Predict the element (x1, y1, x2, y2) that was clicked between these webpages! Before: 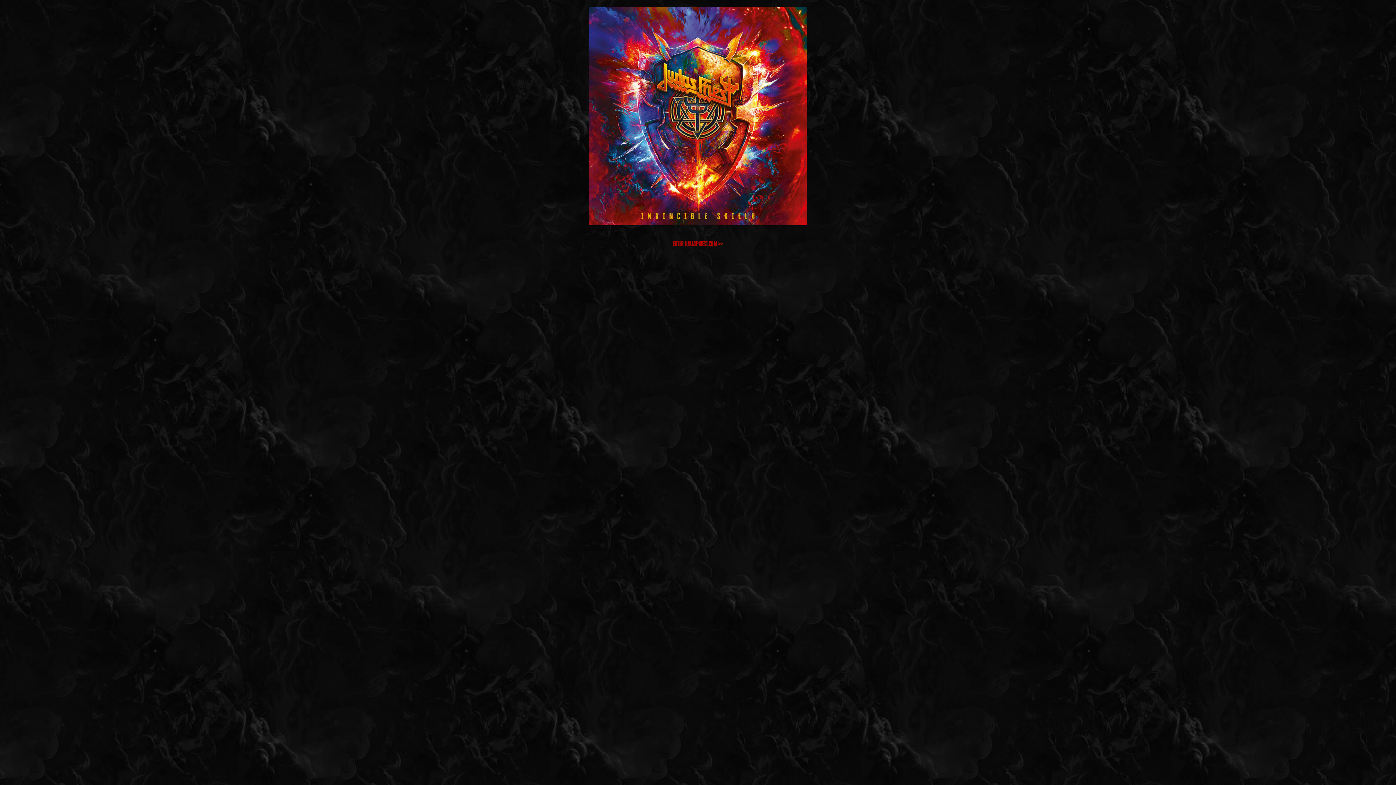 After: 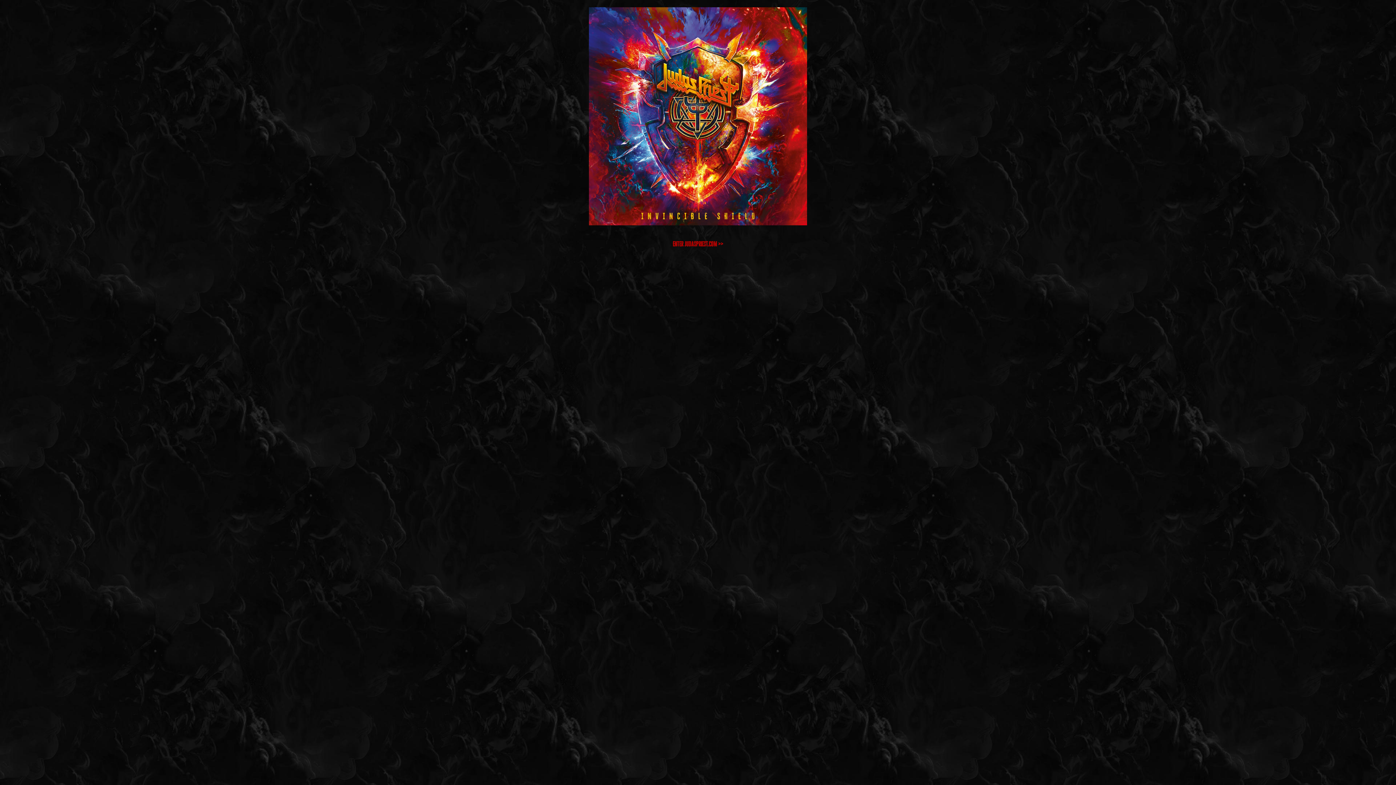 Action: bbox: (674, 257, 678, 263)